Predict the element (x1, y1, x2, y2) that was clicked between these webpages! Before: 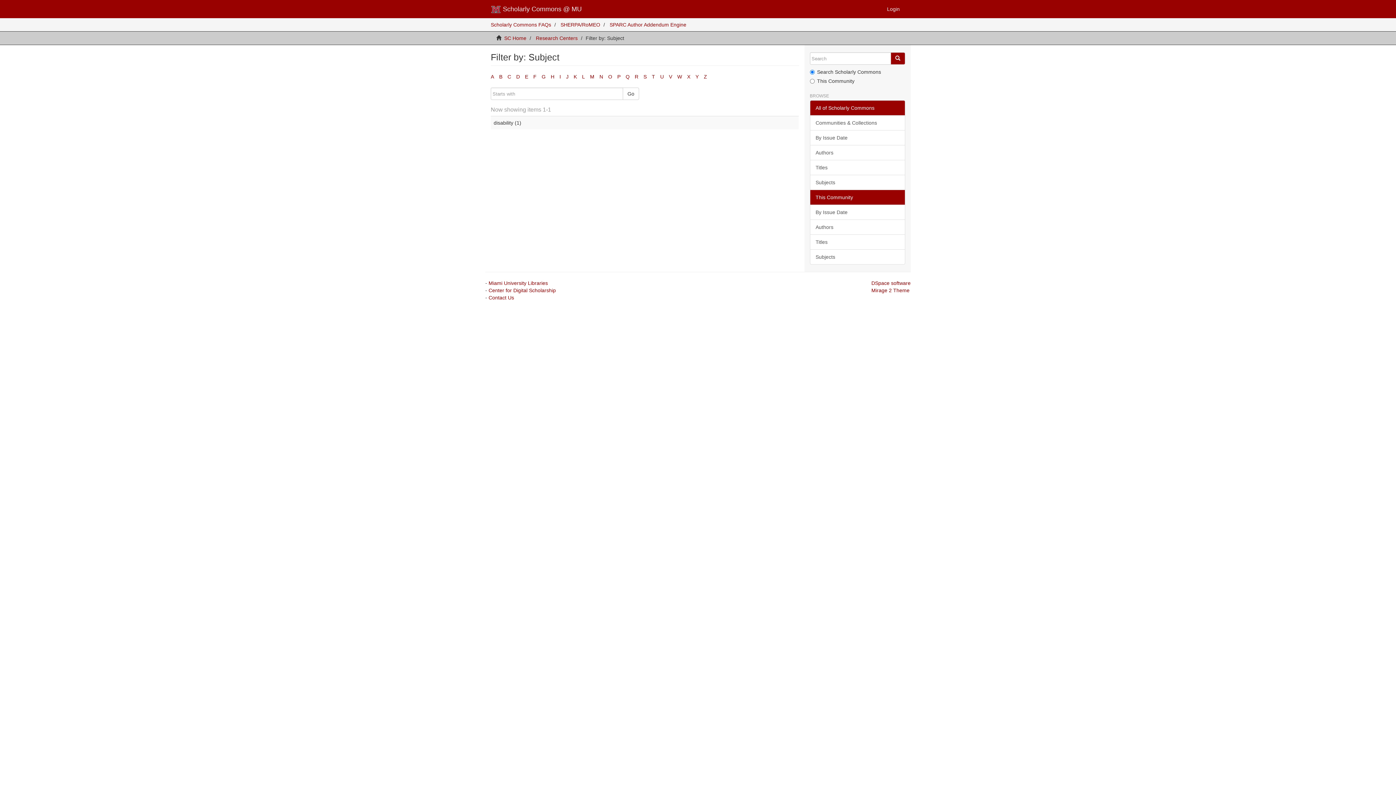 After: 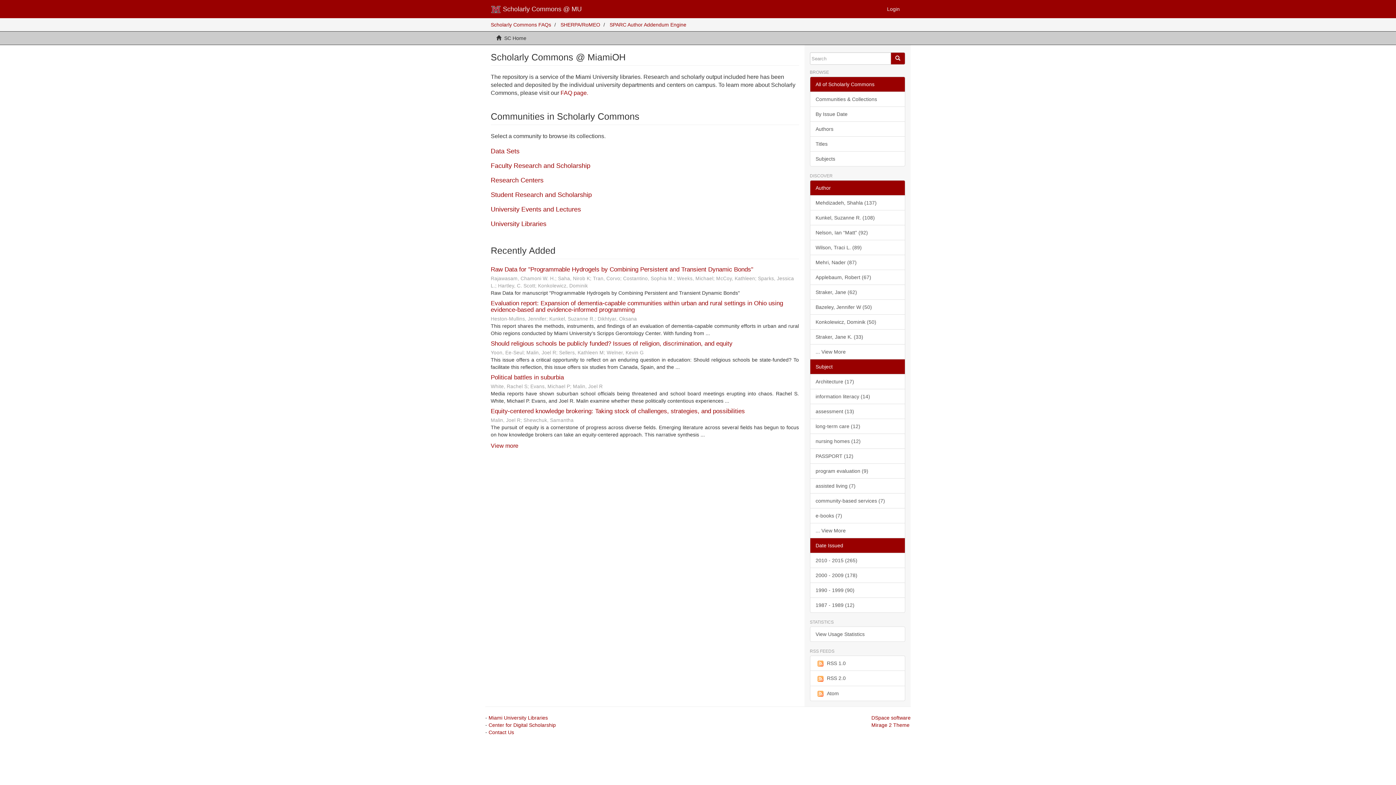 Action: label: SC Home bbox: (504, 35, 526, 41)